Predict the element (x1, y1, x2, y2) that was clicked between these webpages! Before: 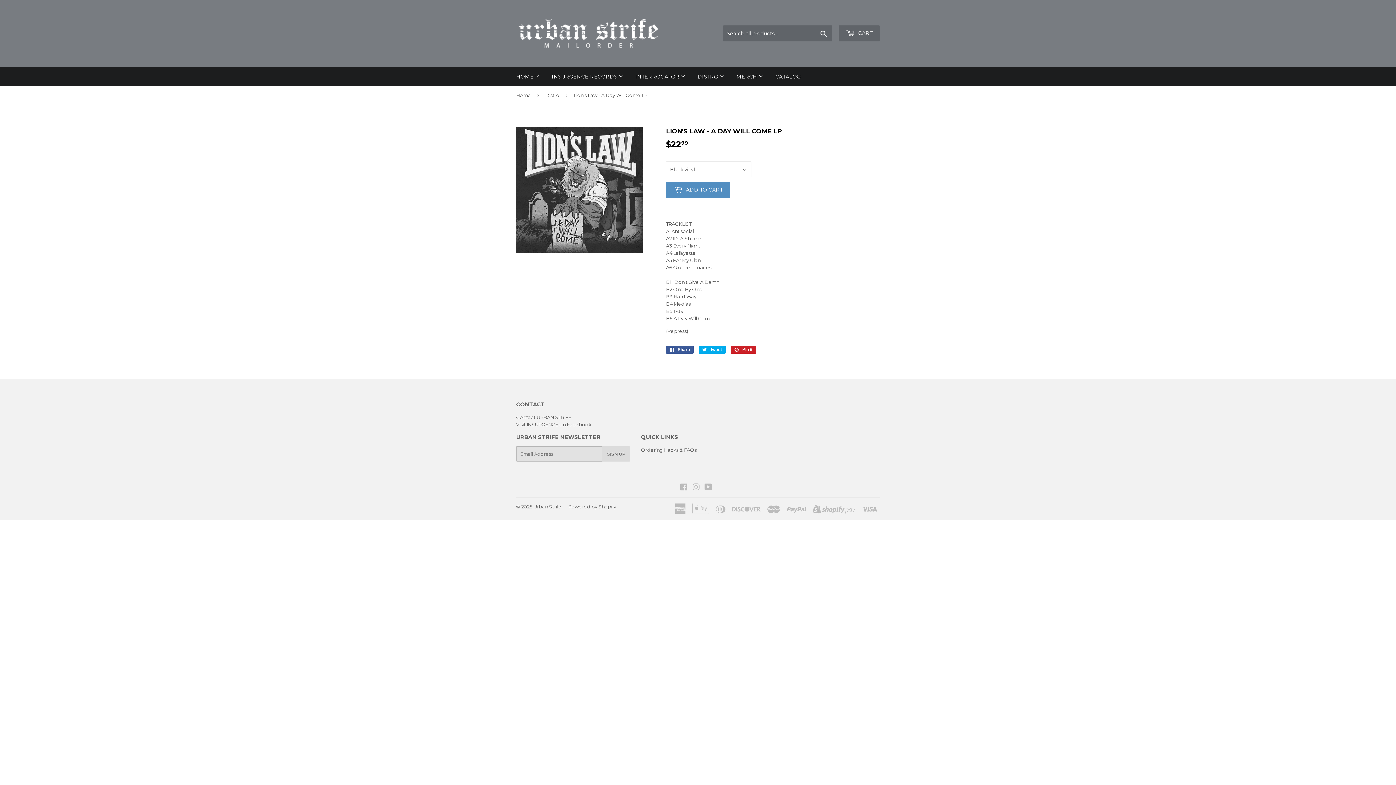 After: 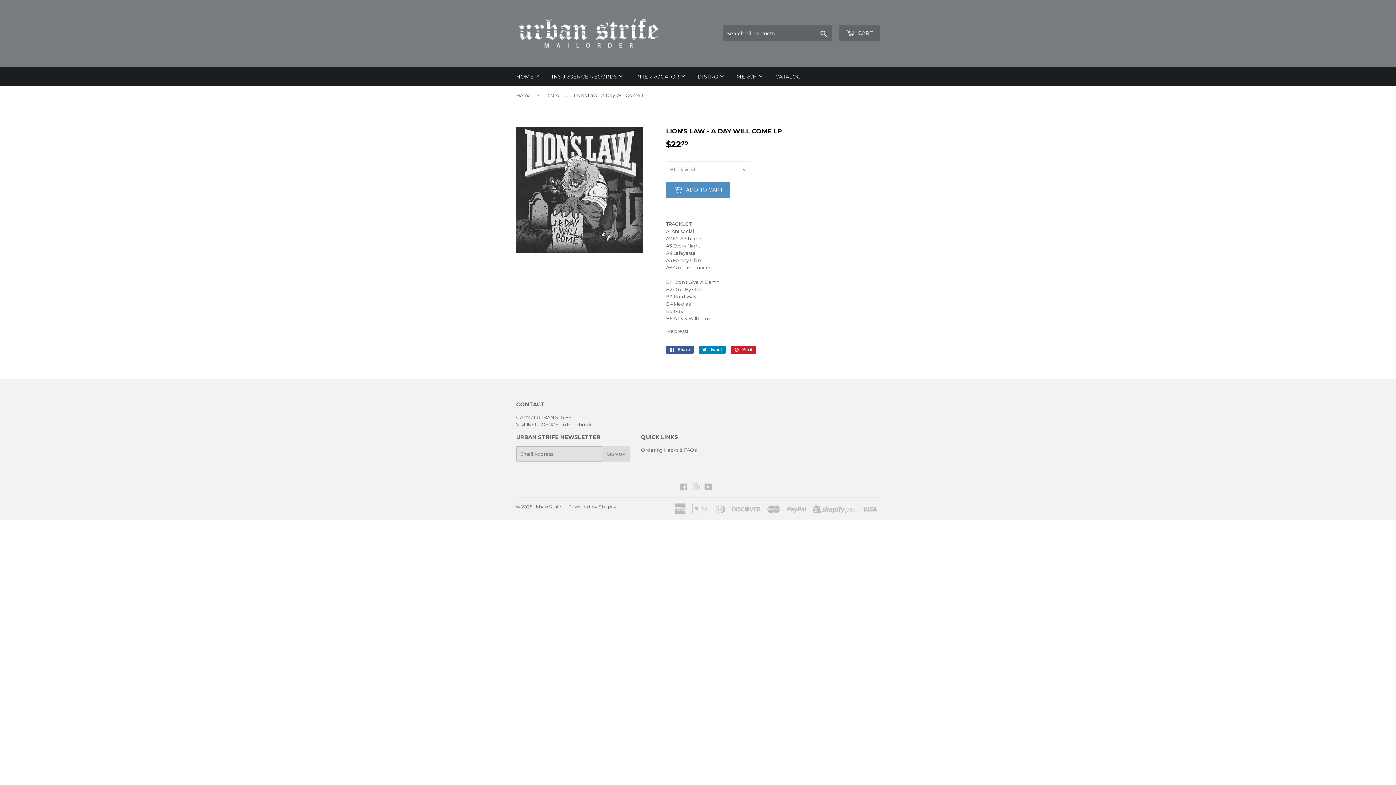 Action: label:  Tweet
Tweet on Twitter bbox: (698, 345, 725, 353)